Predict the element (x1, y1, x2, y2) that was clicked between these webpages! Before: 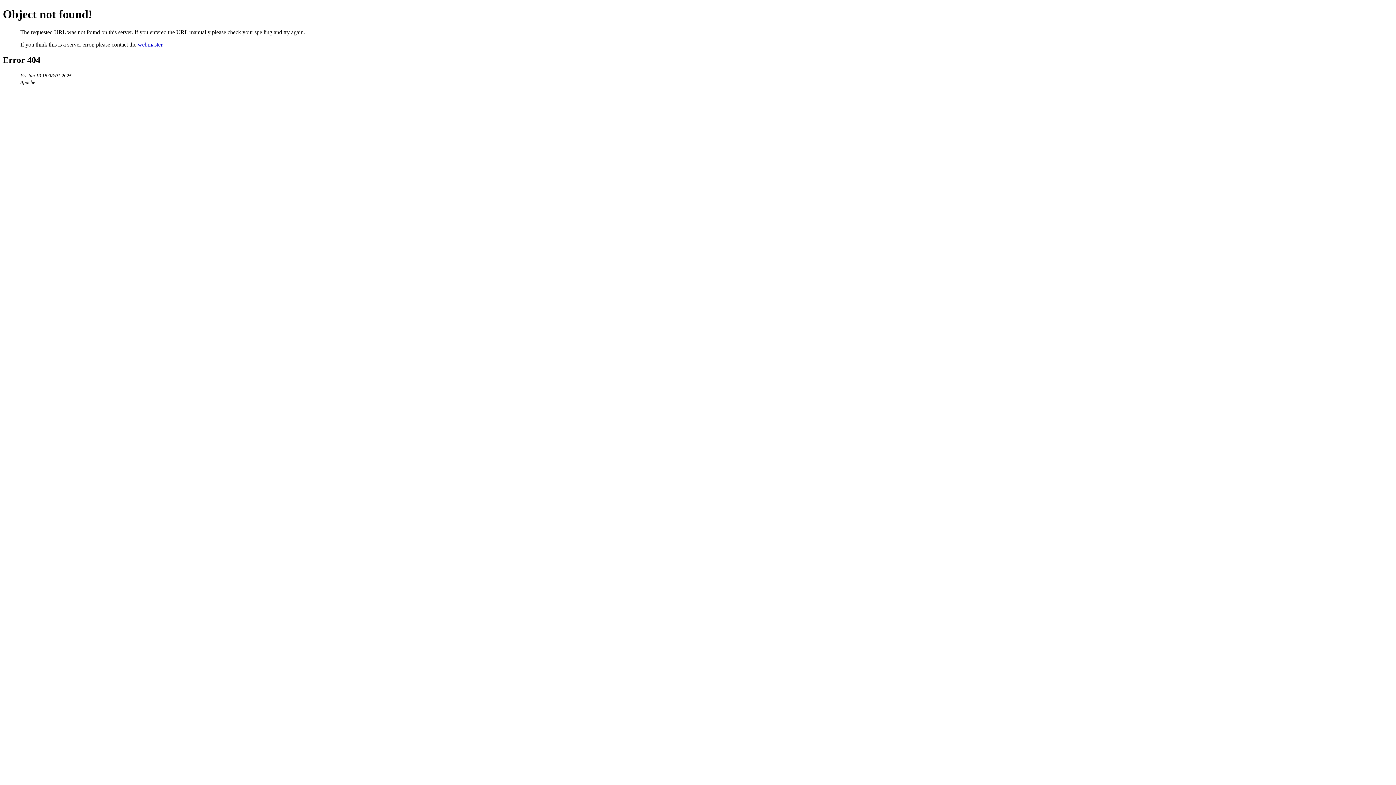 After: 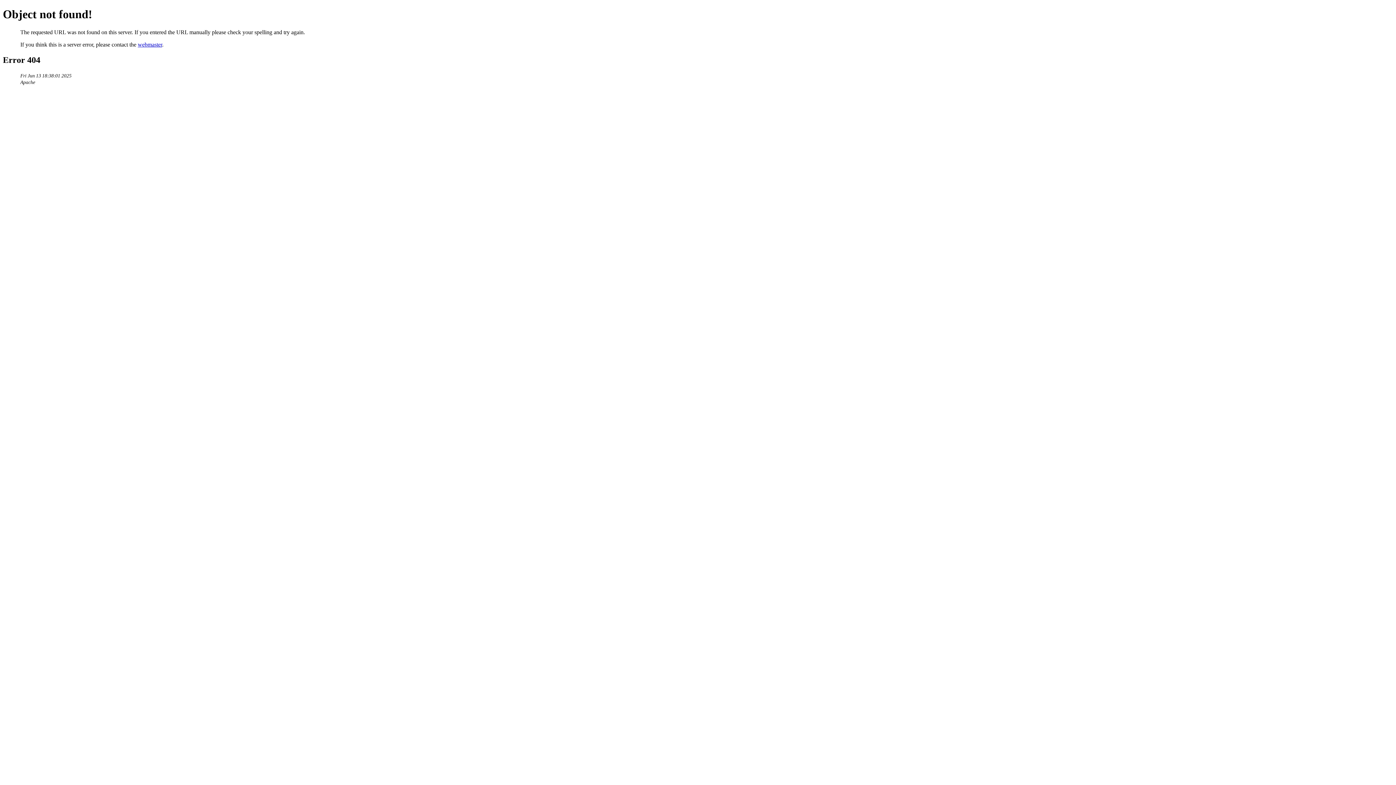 Action: bbox: (137, 41, 162, 47) label: webmaster